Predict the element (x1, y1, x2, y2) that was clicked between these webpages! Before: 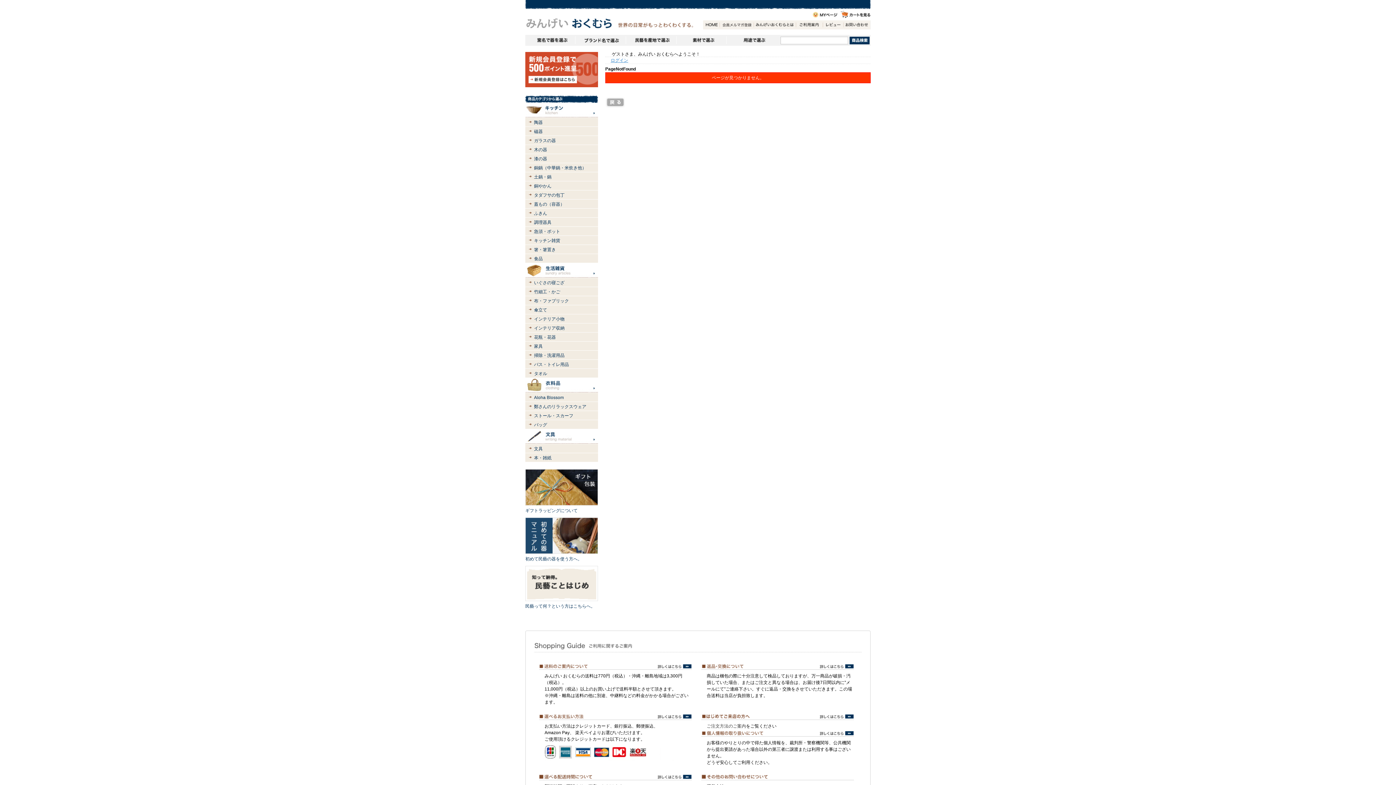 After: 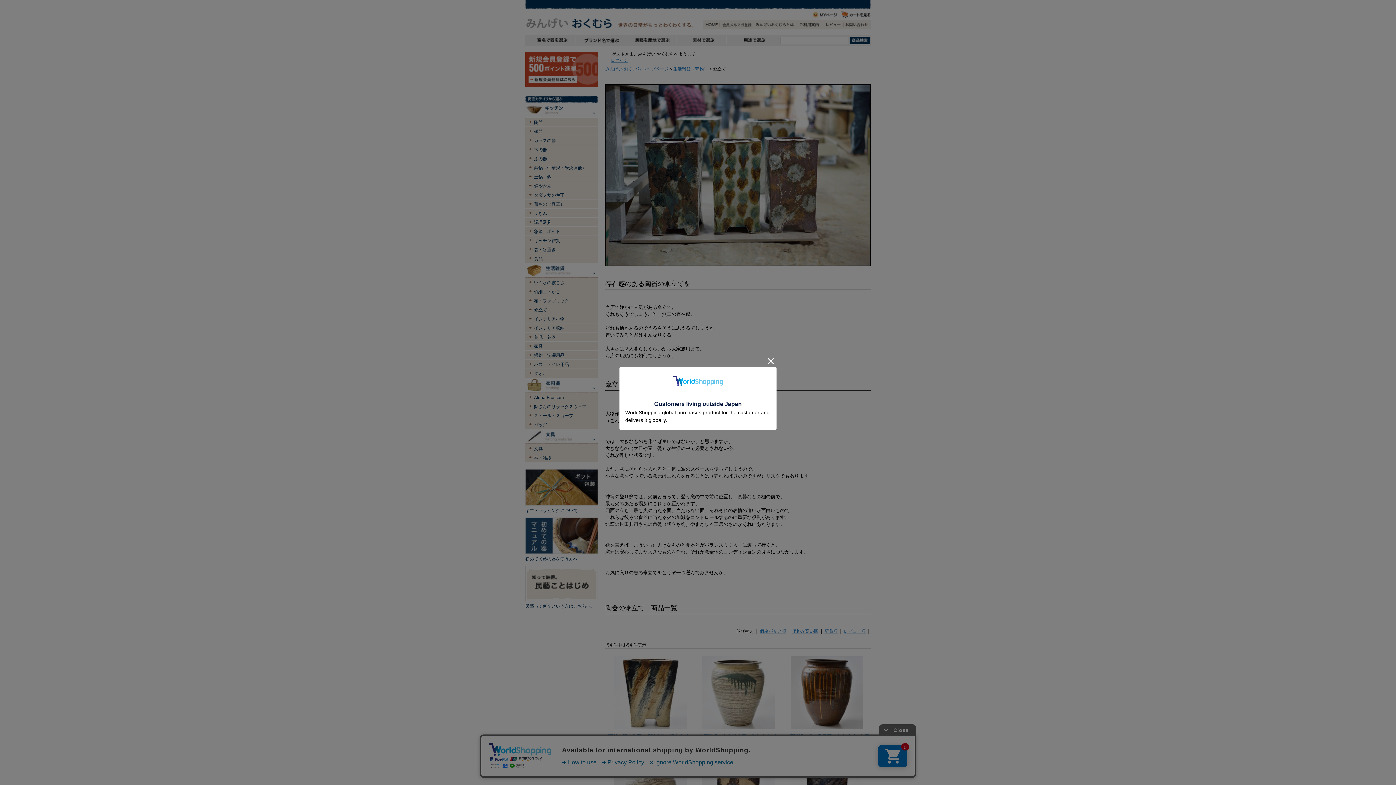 Action: label: 傘立て bbox: (525, 305, 598, 314)